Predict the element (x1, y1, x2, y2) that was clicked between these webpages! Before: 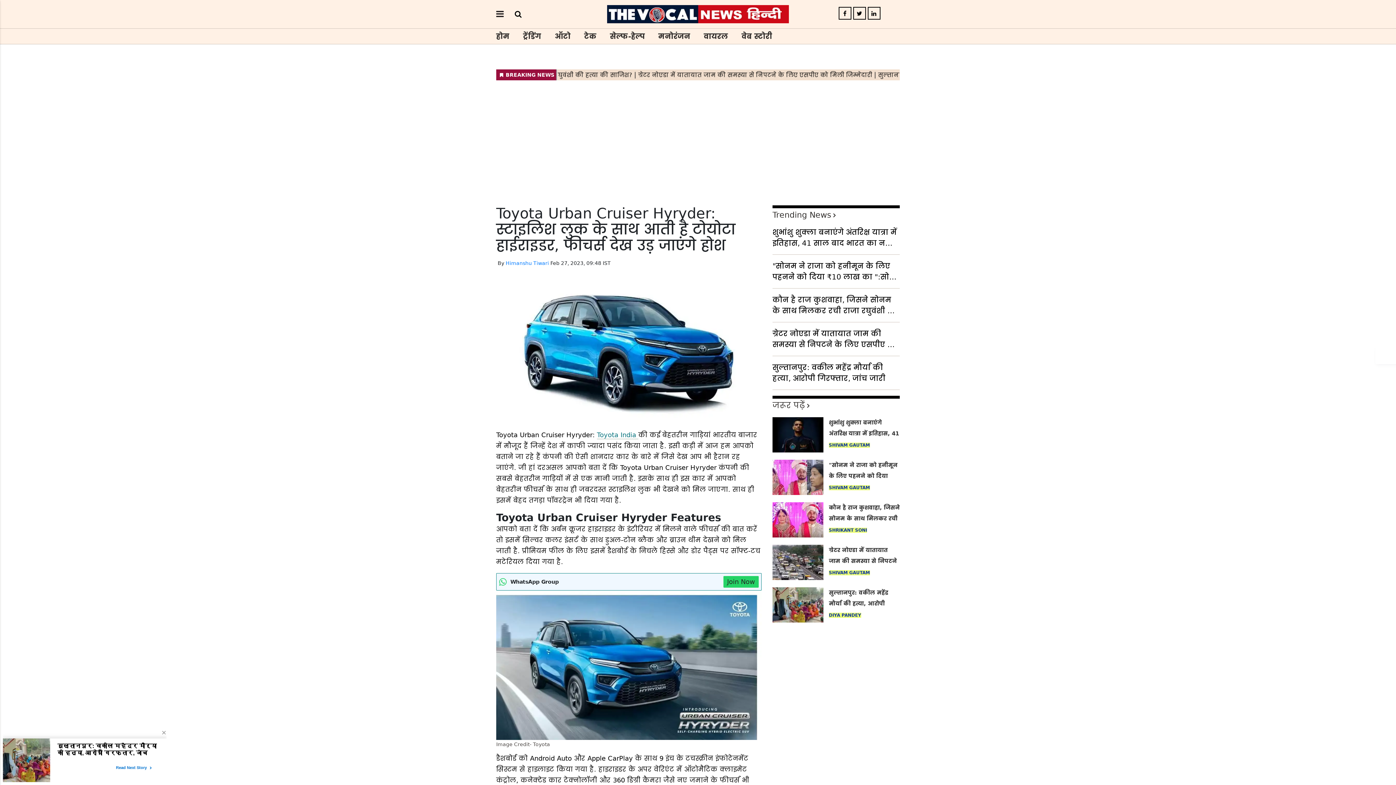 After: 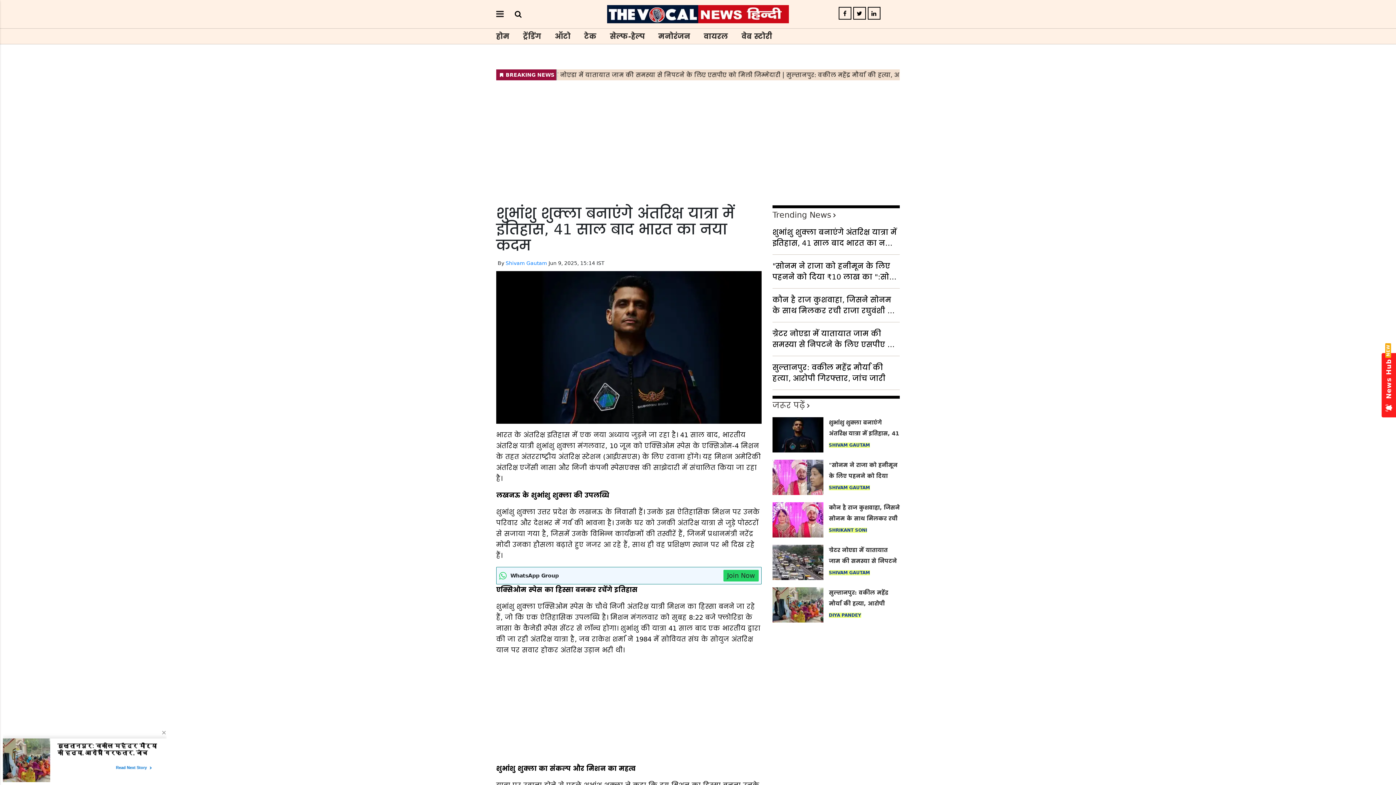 Action: bbox: (772, 226, 900, 248) label: शुभांशु शुक्ला बनाएंगे अंतरिक्ष यात्रा में इतिहास, 41 साल बाद भारत का नया कदम